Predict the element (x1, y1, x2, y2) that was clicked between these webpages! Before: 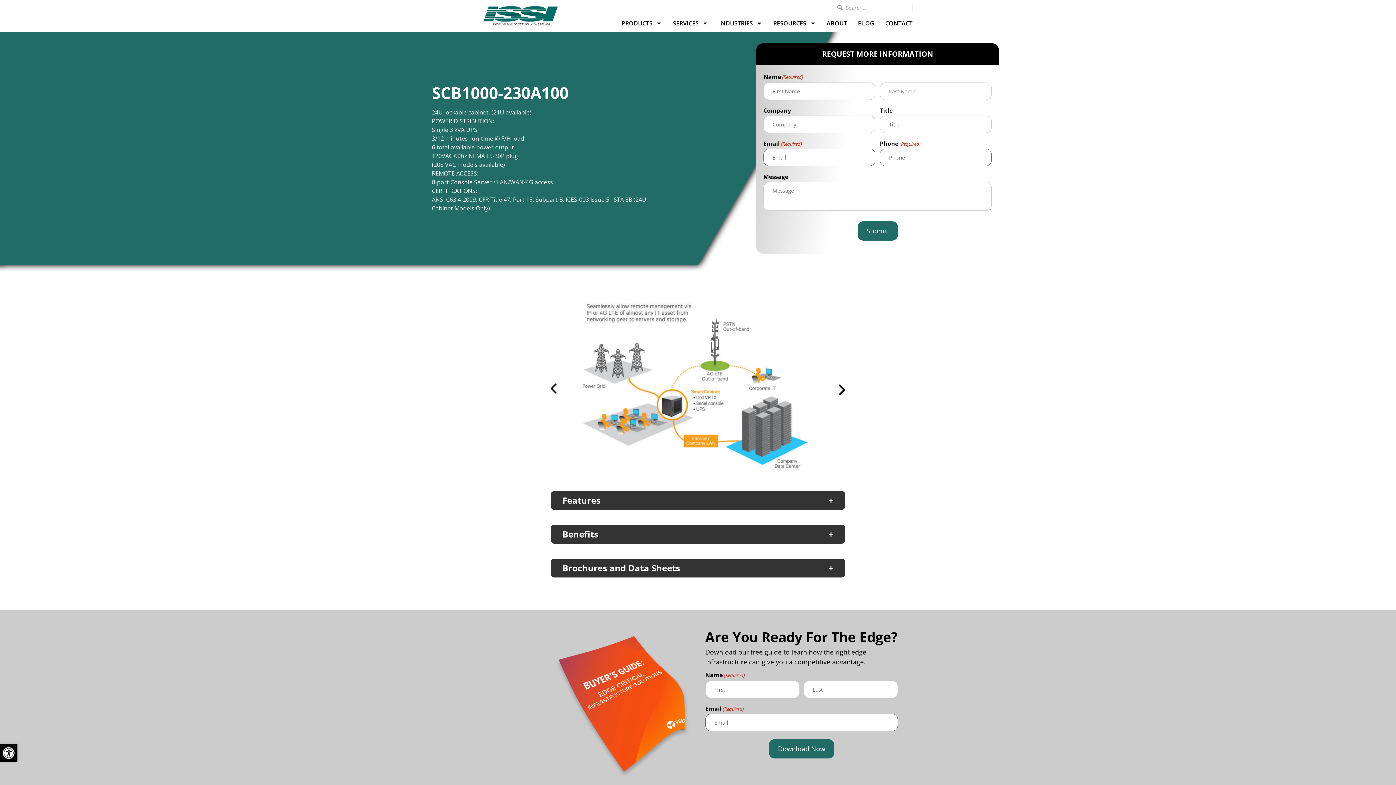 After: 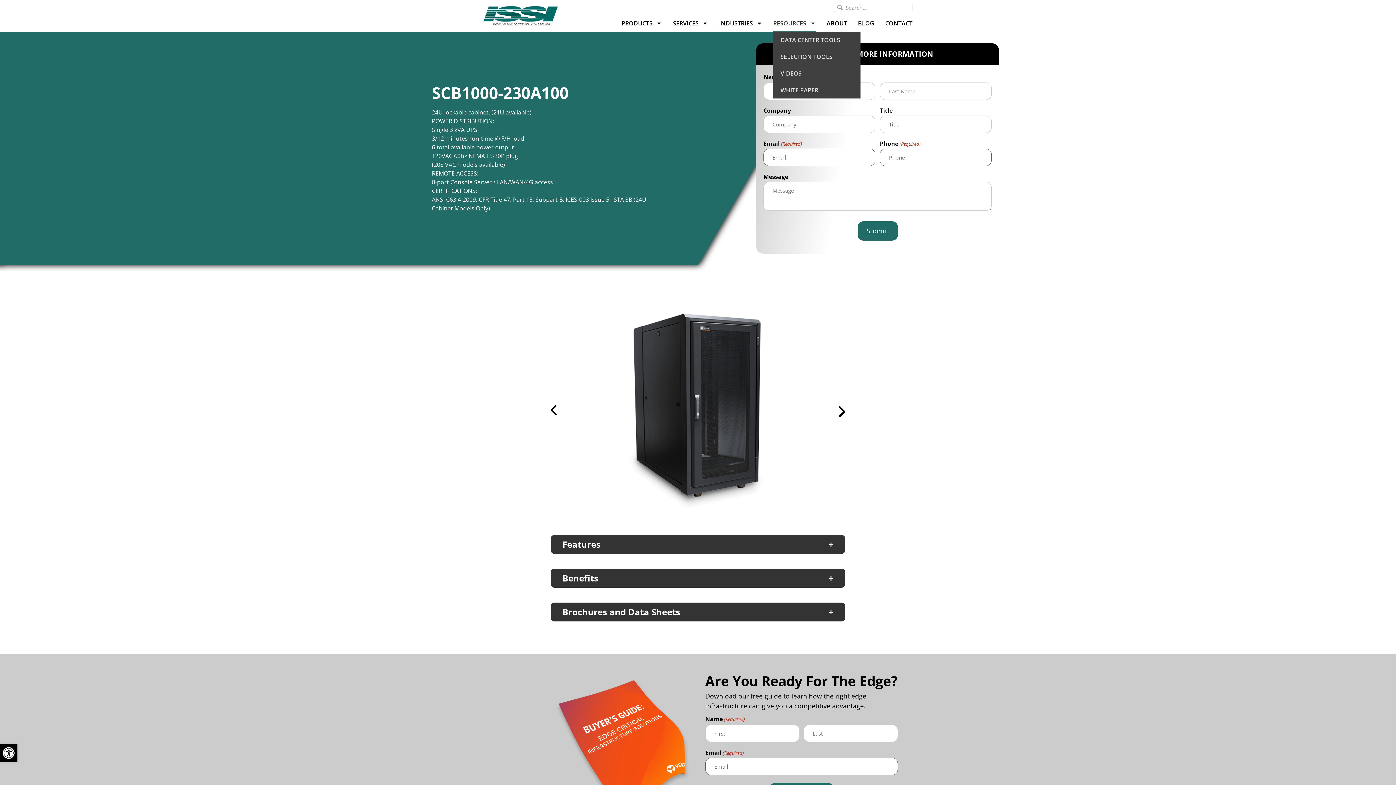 Action: bbox: (773, 14, 816, 31) label: RESOURCES